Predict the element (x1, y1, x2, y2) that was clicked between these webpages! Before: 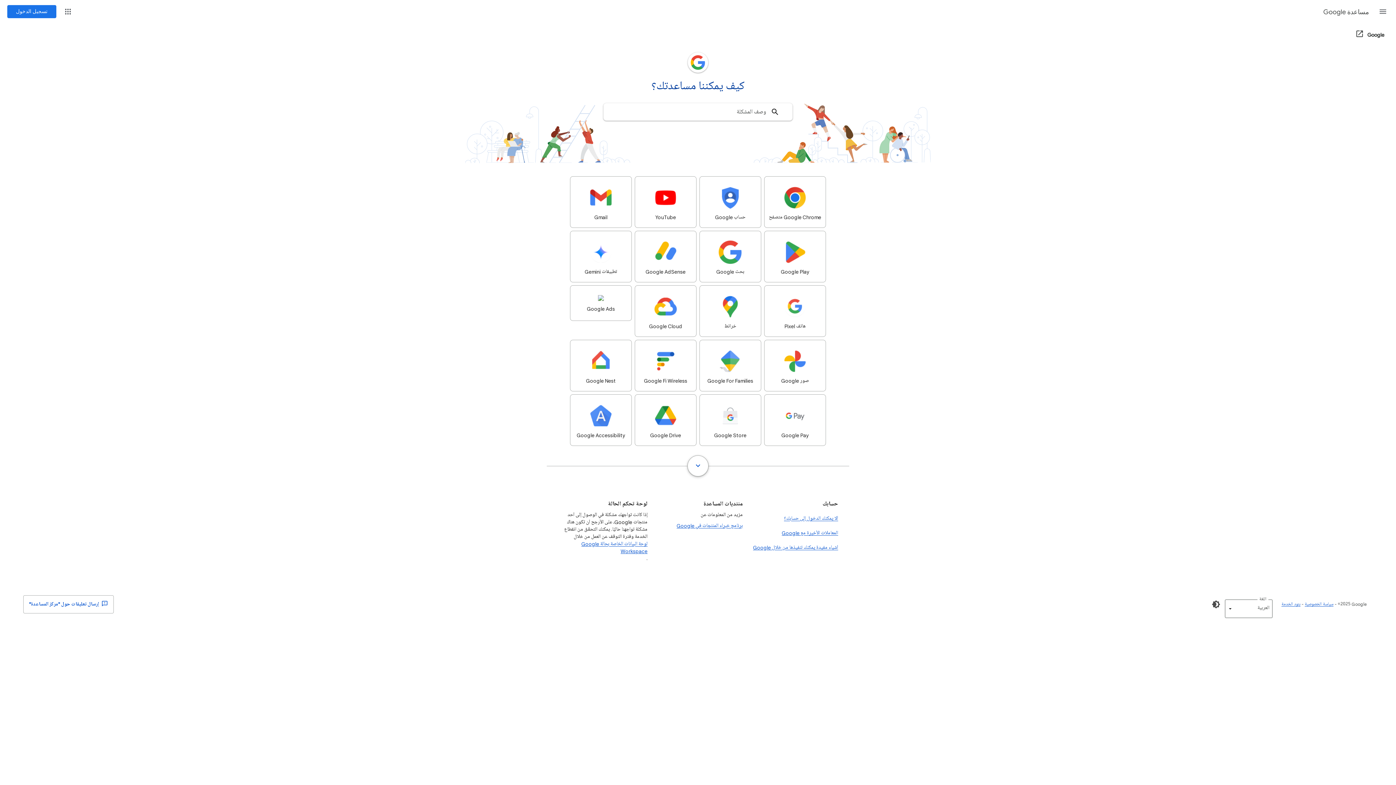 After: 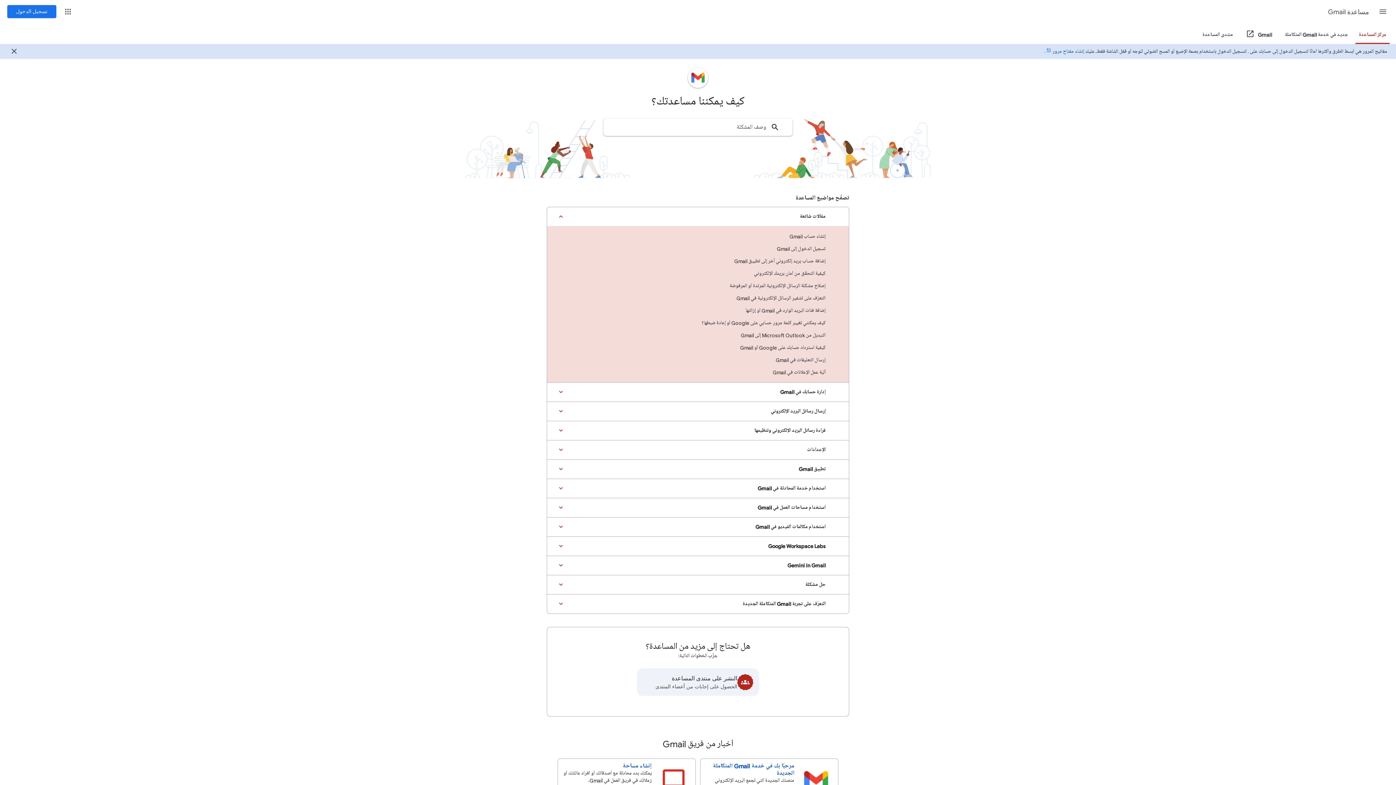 Action: bbox: (570, 176, 632, 228) label: Gmail